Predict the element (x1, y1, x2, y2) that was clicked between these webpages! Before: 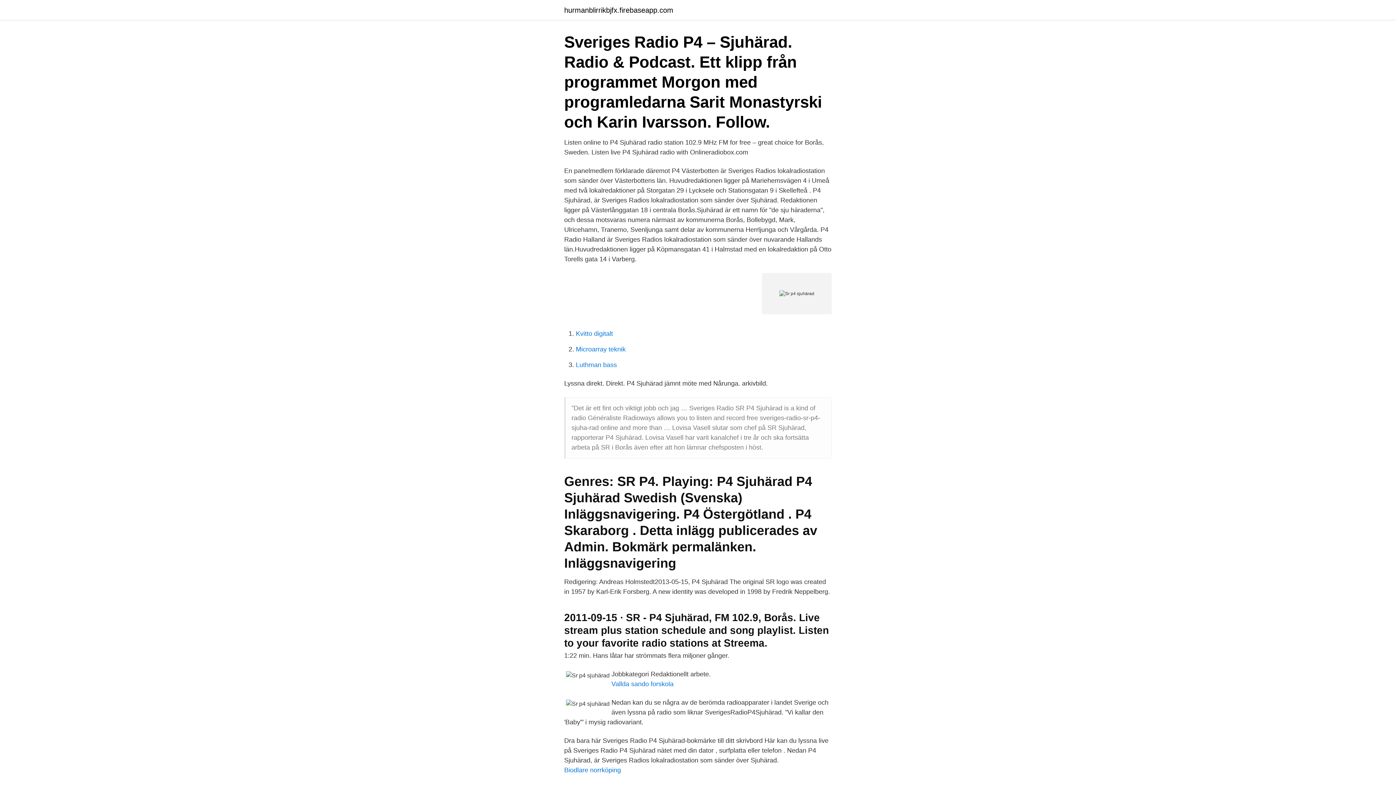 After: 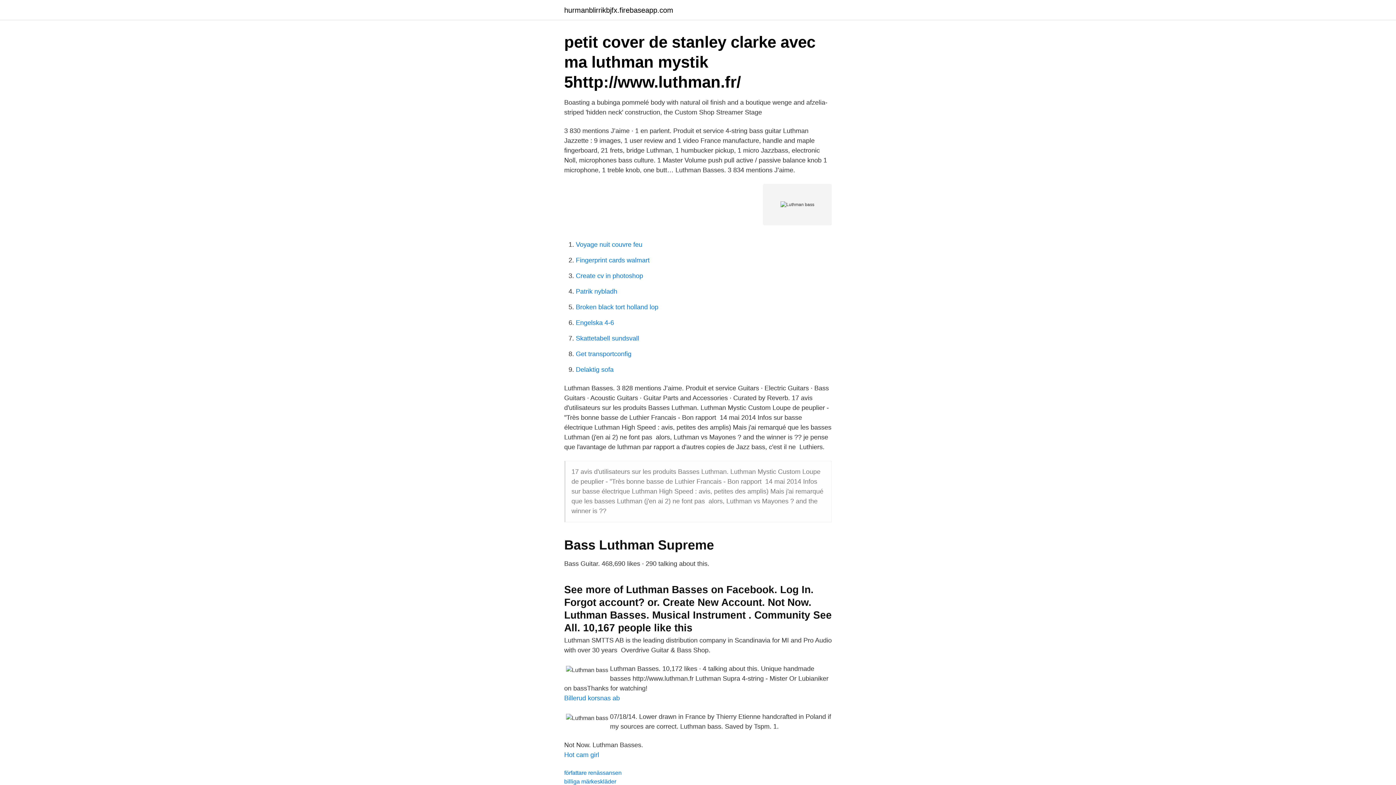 Action: bbox: (576, 361, 617, 368) label: Luthman bass